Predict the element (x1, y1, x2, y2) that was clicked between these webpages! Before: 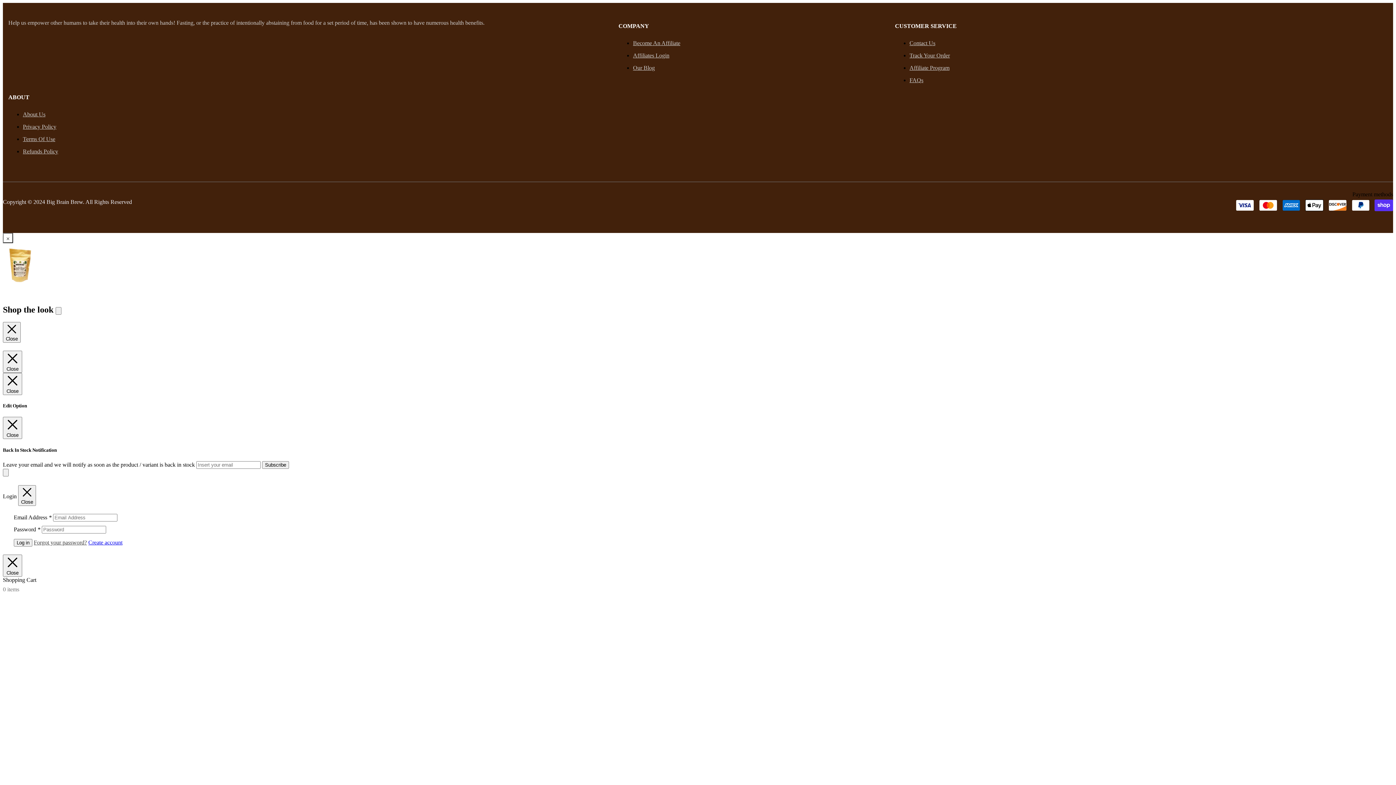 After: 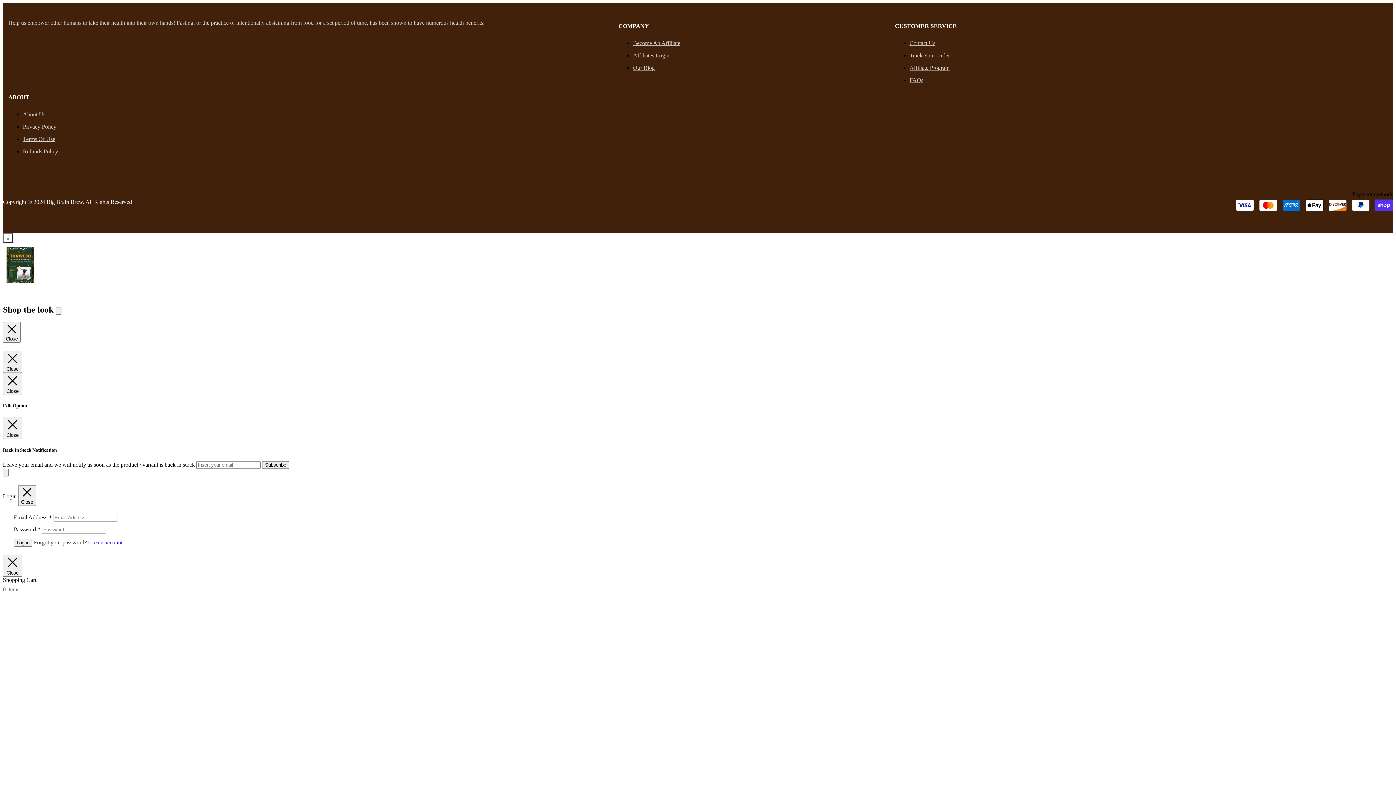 Action: bbox: (2, 243, 33, 286)